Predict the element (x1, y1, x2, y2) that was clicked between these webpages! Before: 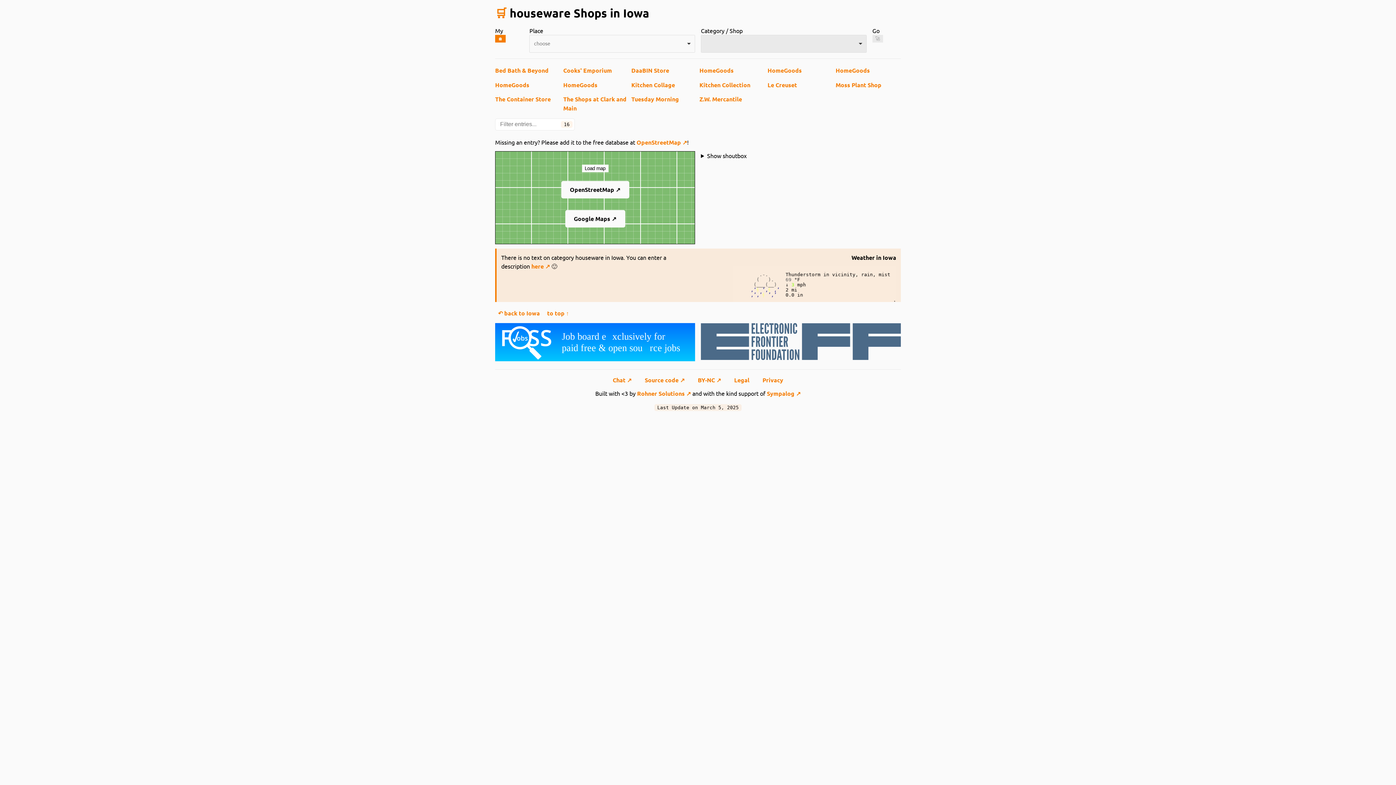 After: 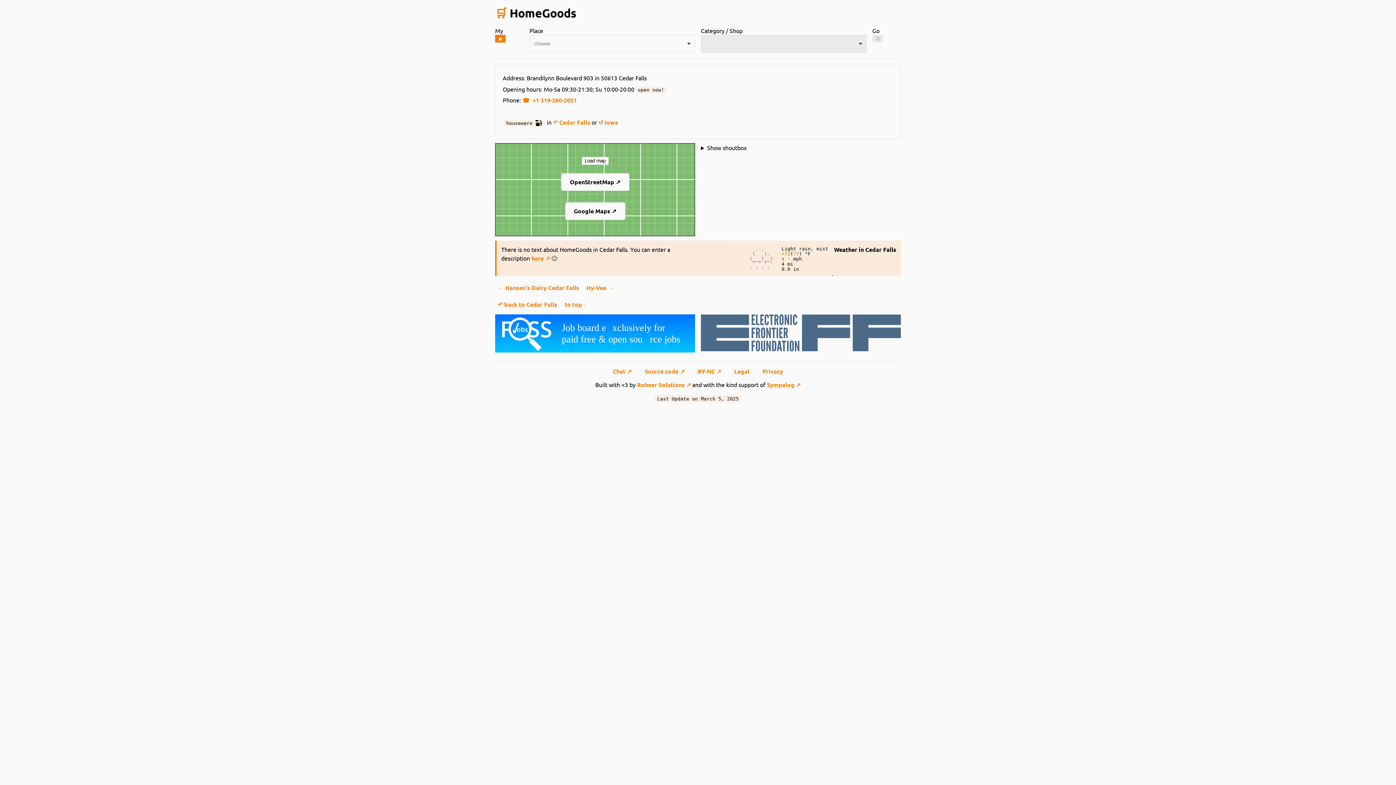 Action: bbox: (767, 66, 801, 74) label: HomeGoods